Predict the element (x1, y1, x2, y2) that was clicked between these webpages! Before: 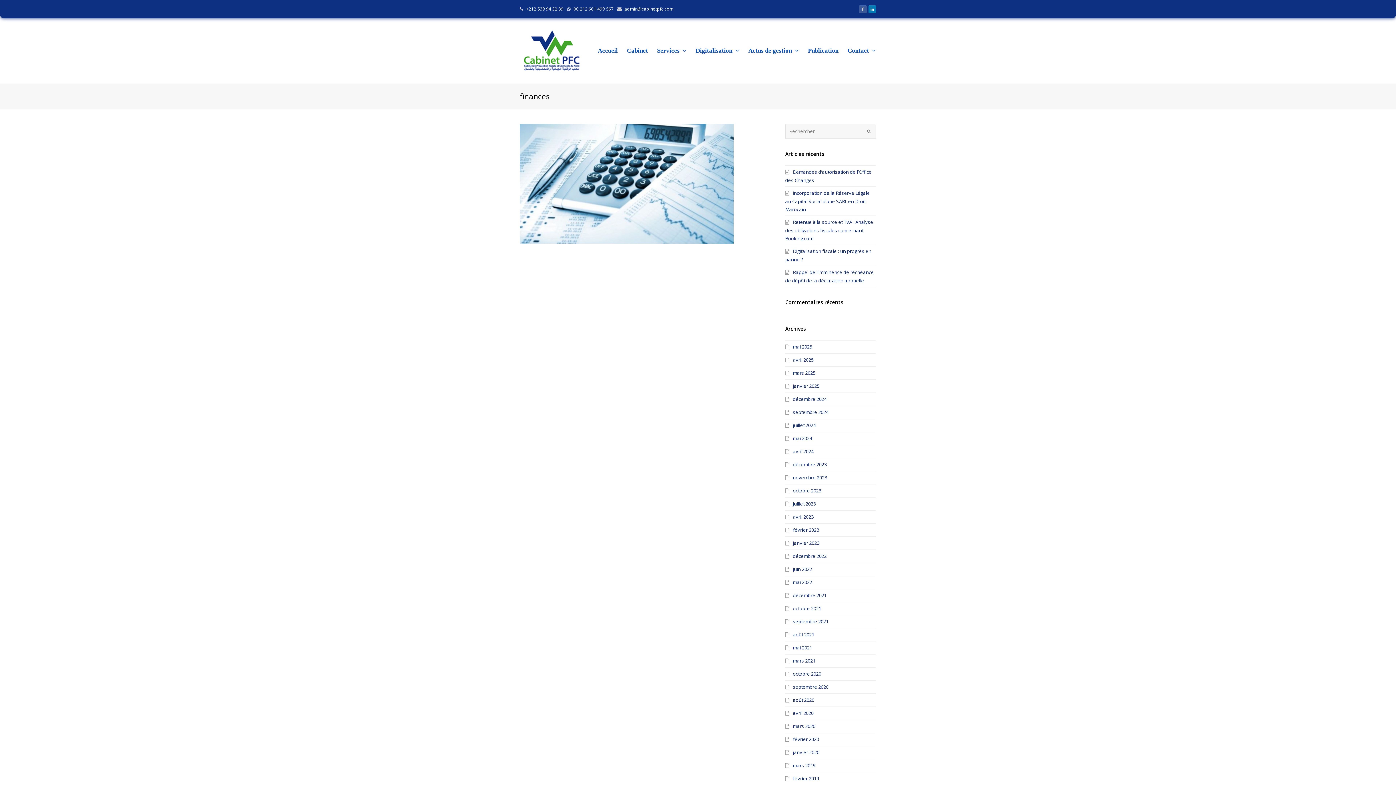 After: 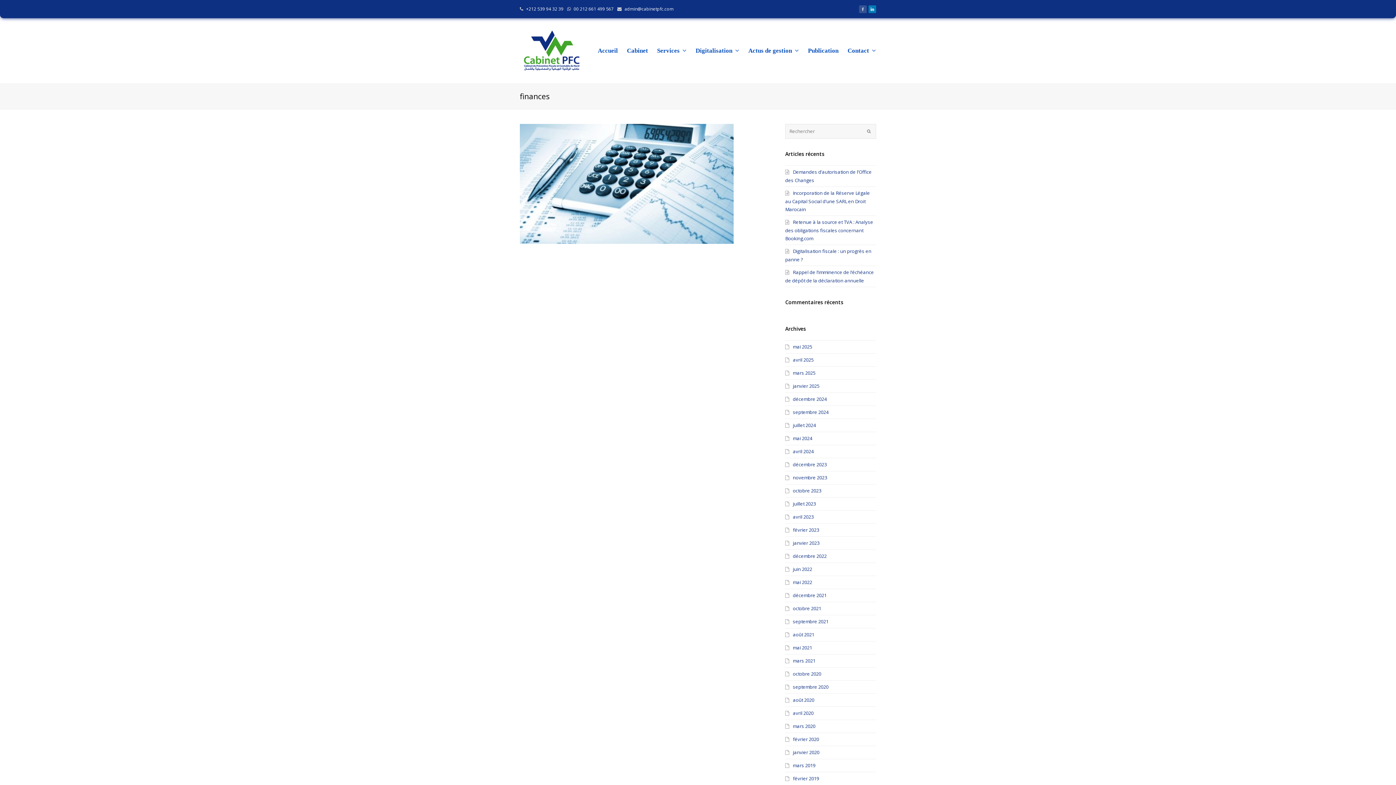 Action: bbox: (859, 0, 866, 18)